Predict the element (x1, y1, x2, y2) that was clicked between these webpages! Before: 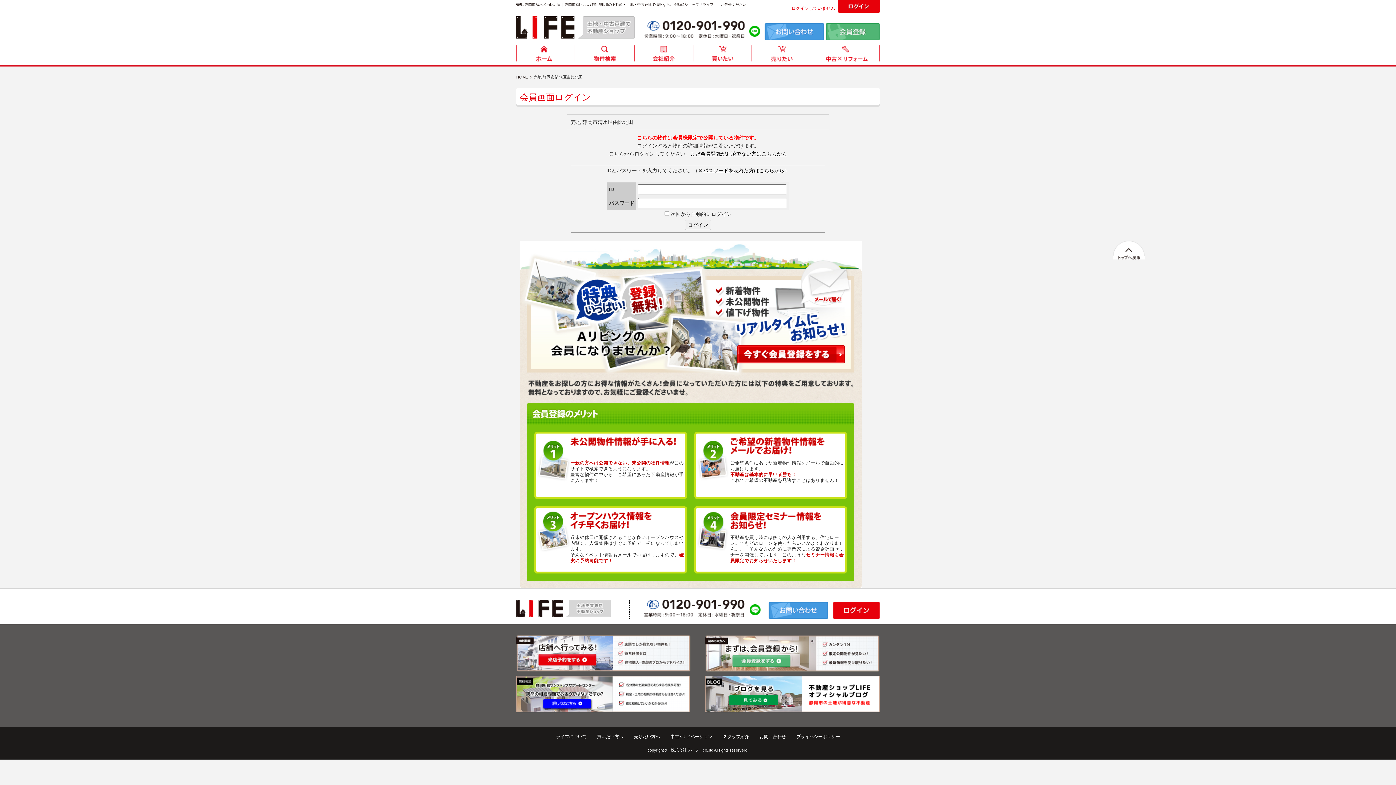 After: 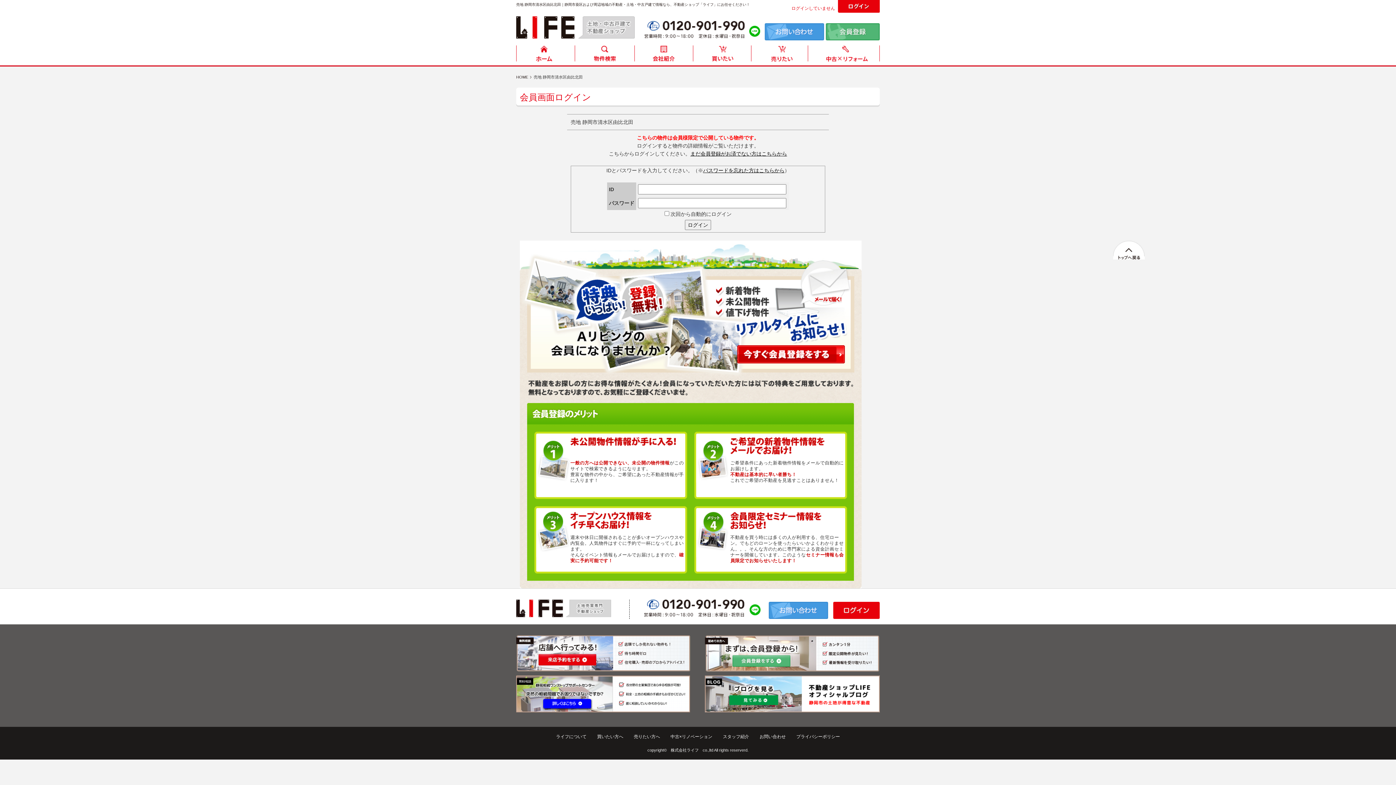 Action: bbox: (749, 608, 760, 614)